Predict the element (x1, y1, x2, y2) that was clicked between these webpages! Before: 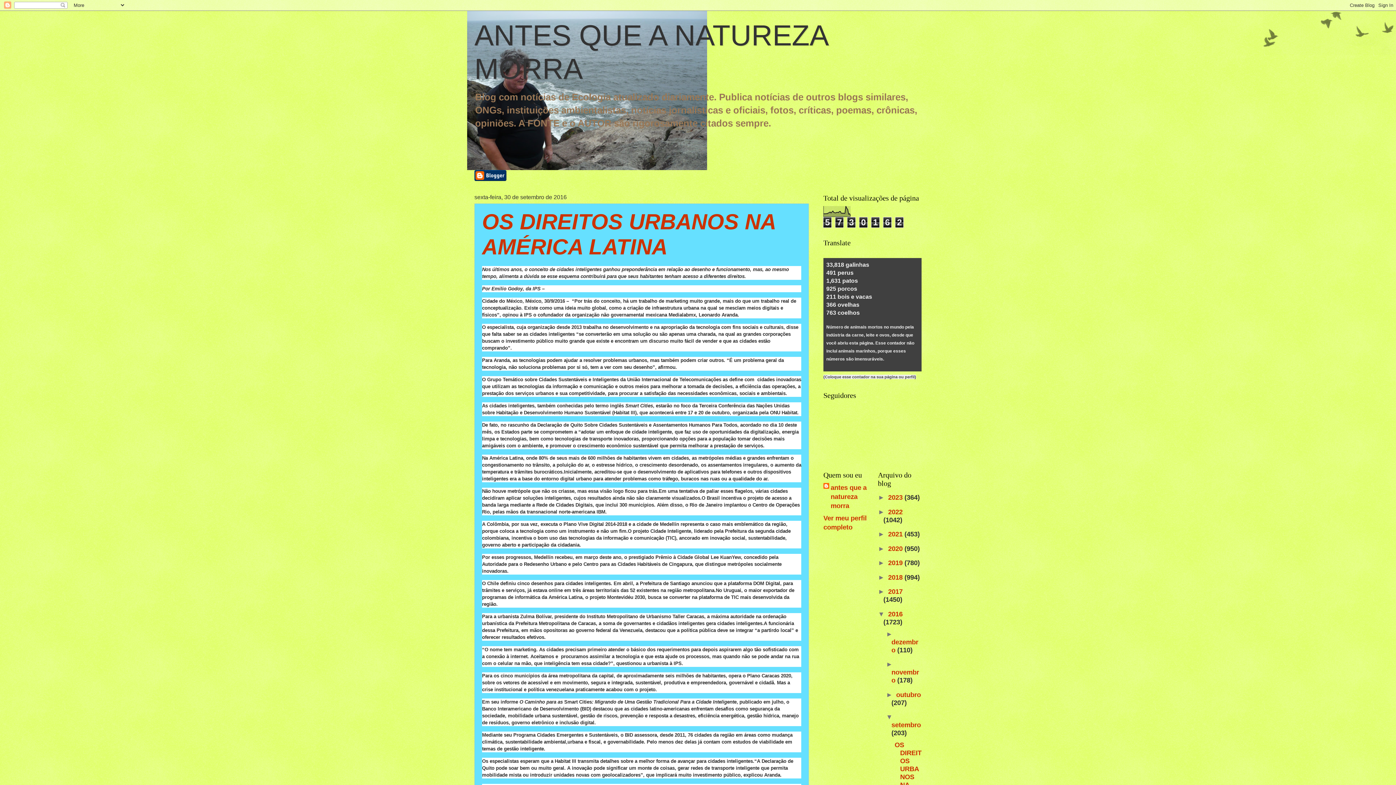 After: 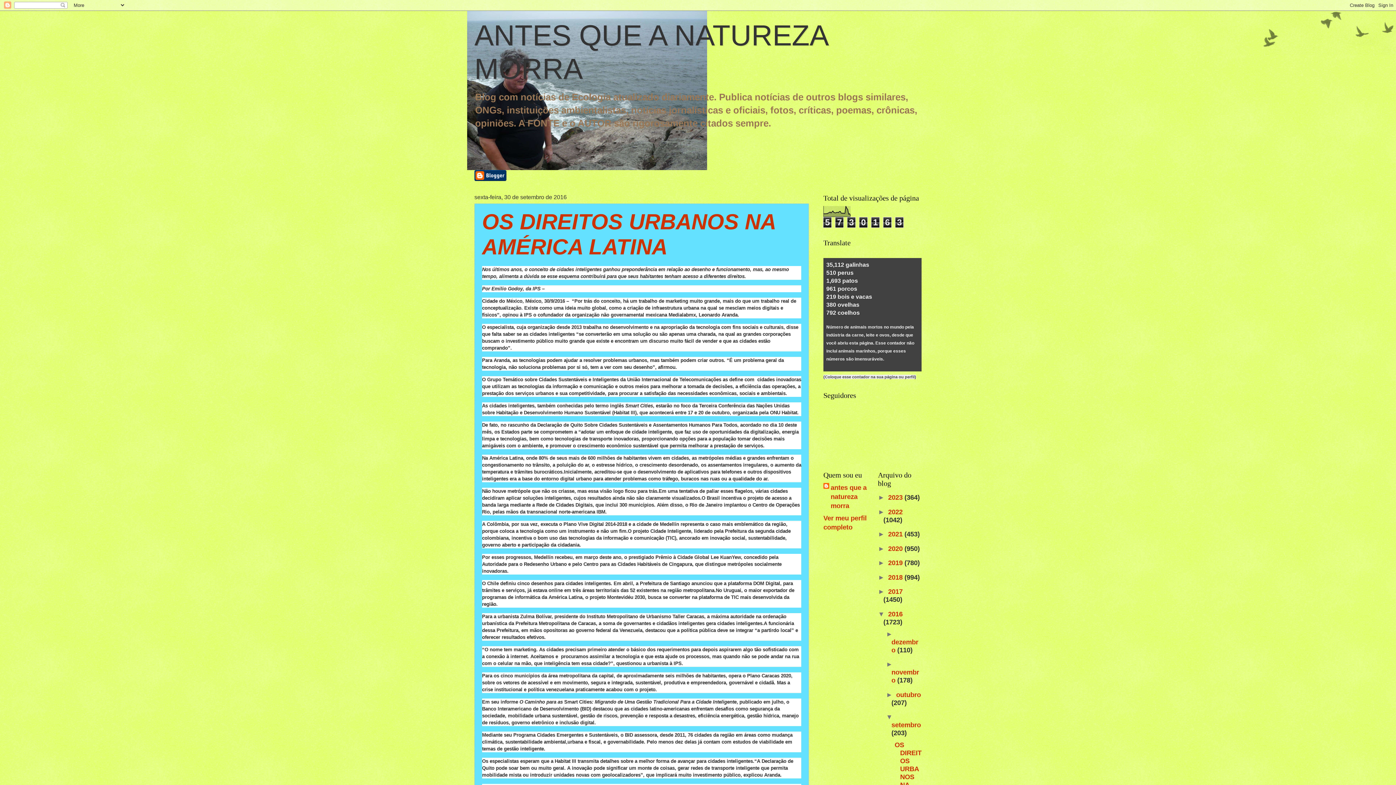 Action: label: setembro  bbox: (891, 721, 921, 729)